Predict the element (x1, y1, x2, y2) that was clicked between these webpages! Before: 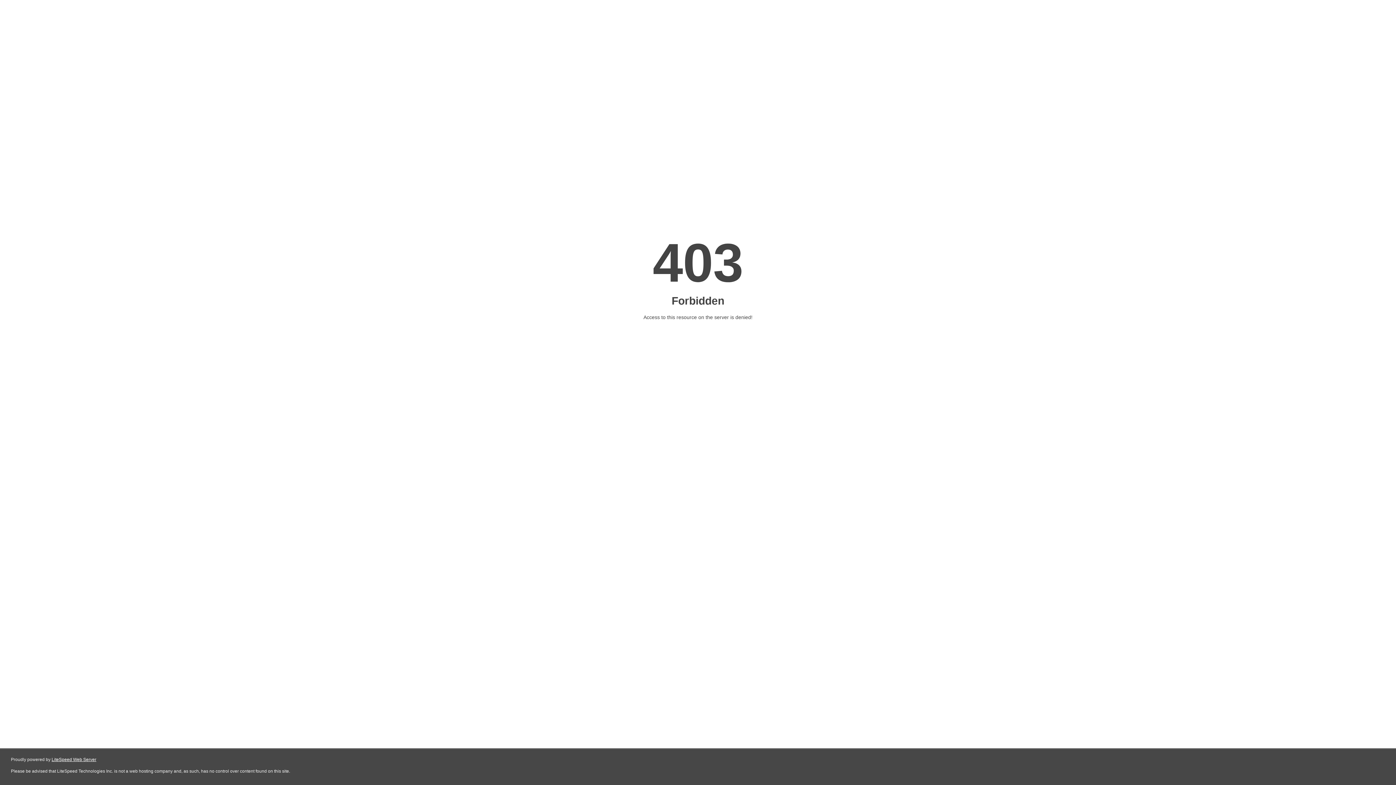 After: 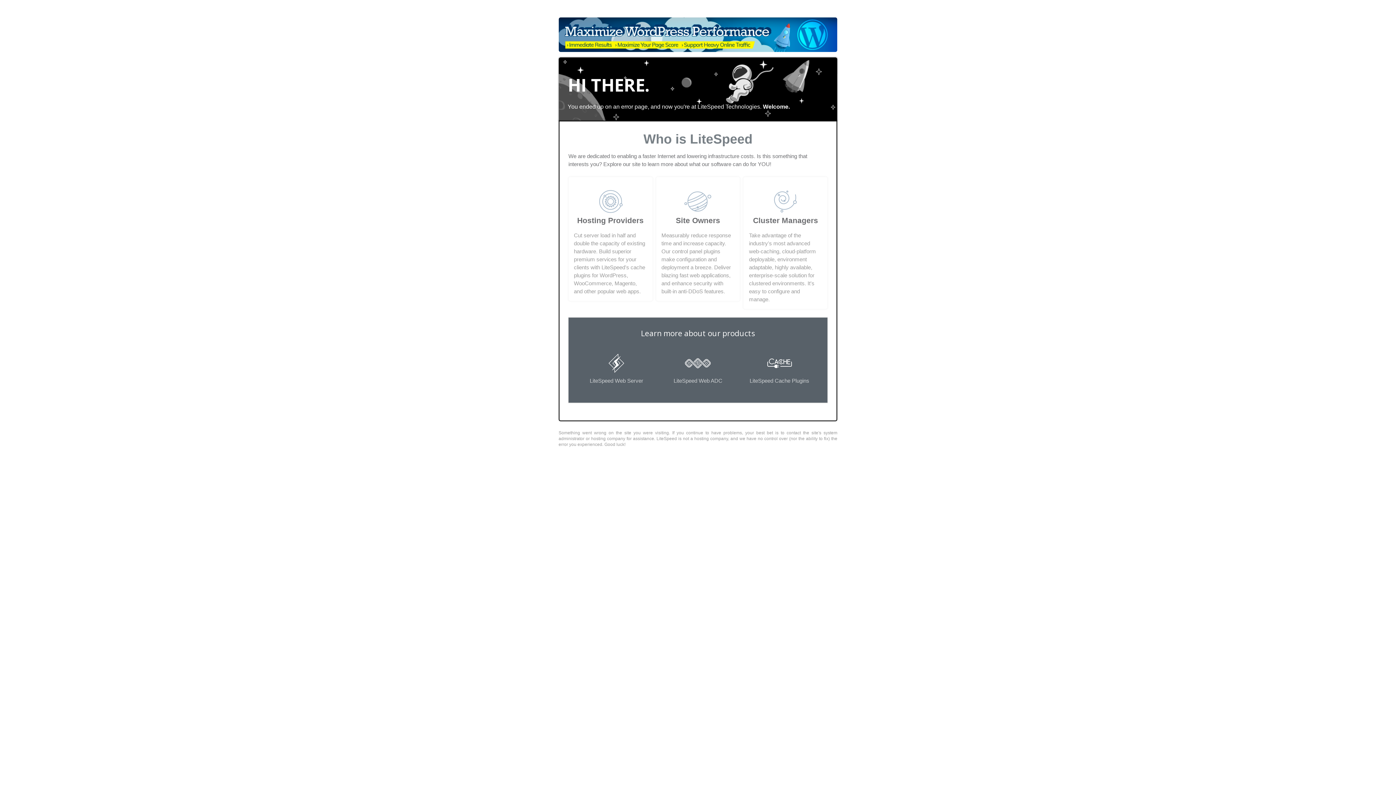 Action: label: LiteSpeed Web Server bbox: (51, 757, 96, 762)